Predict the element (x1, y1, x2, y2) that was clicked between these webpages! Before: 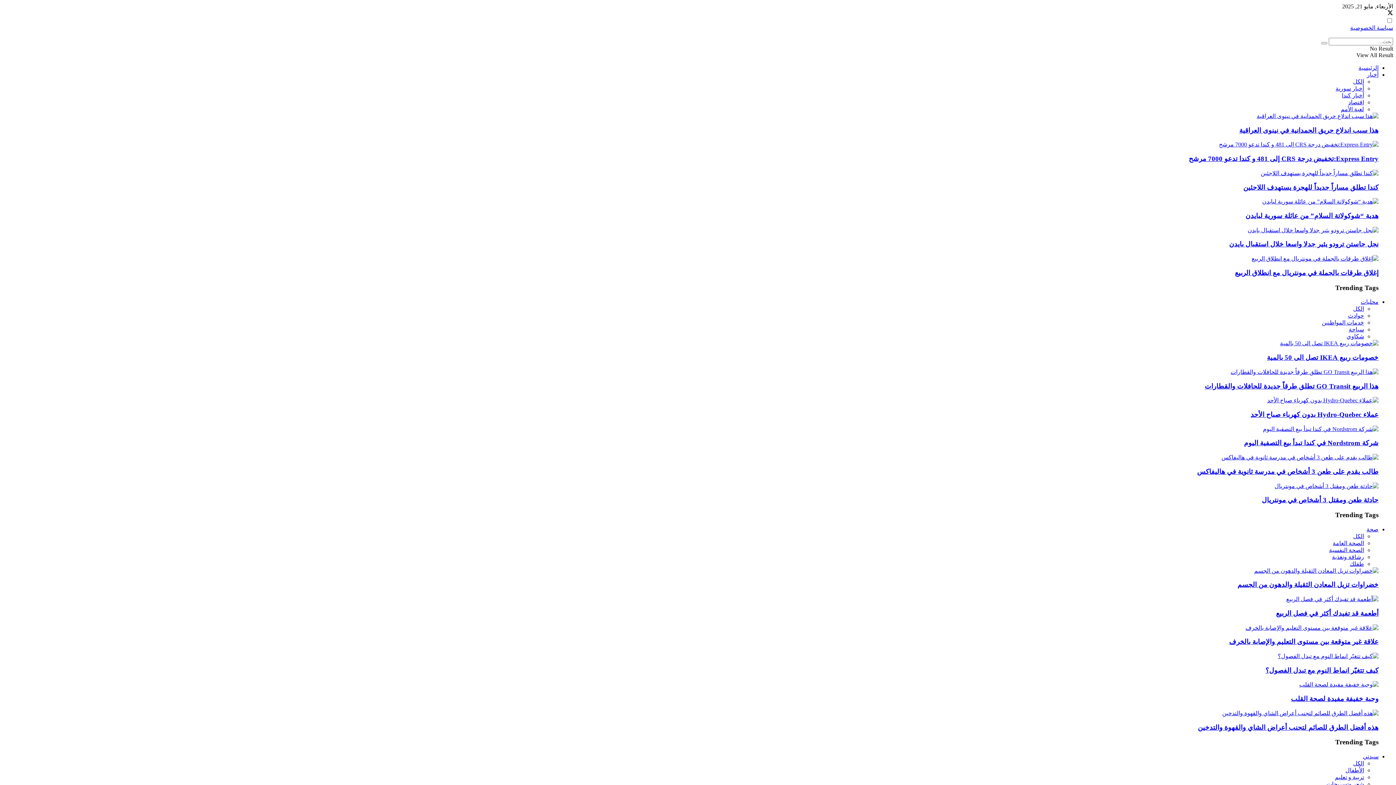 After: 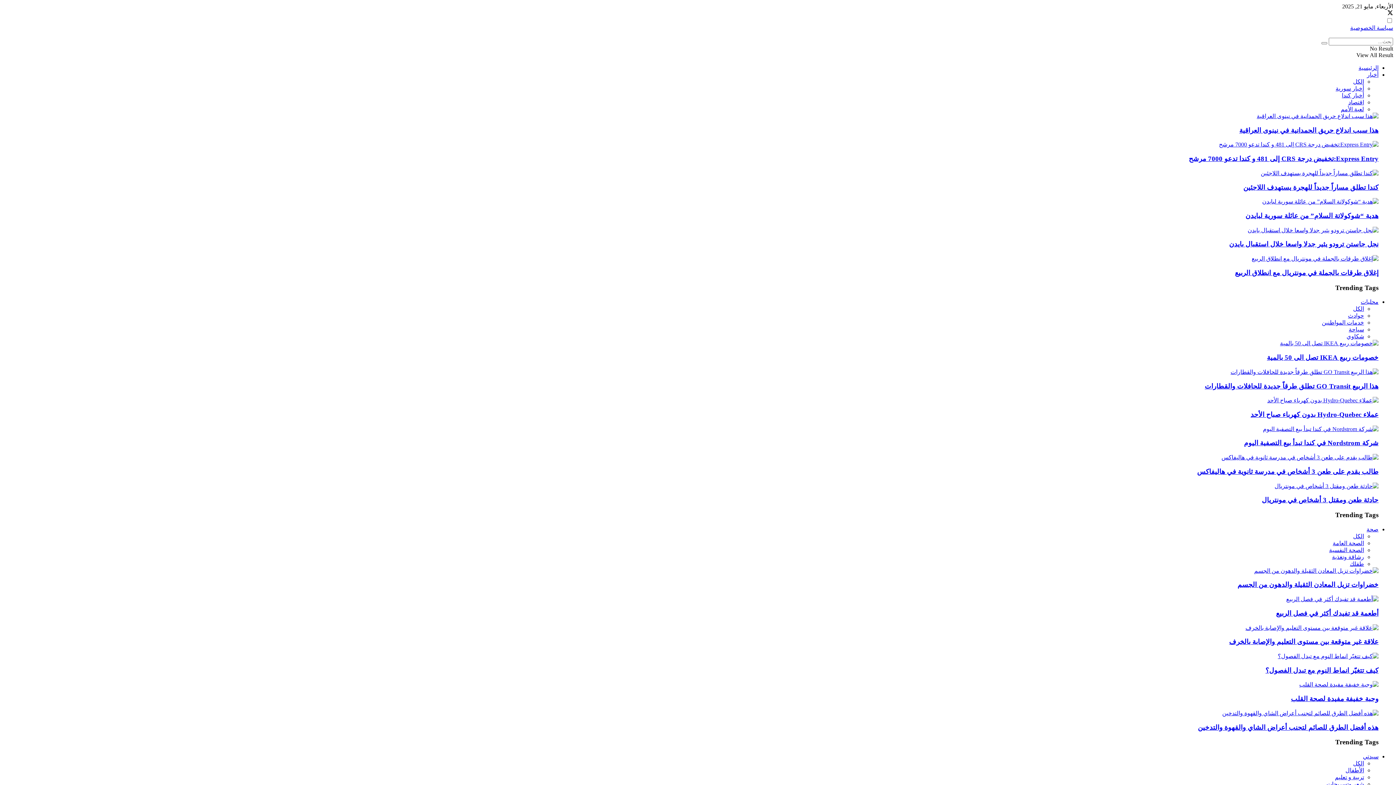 Action: bbox: (1353, 760, 1364, 766) label: الكل